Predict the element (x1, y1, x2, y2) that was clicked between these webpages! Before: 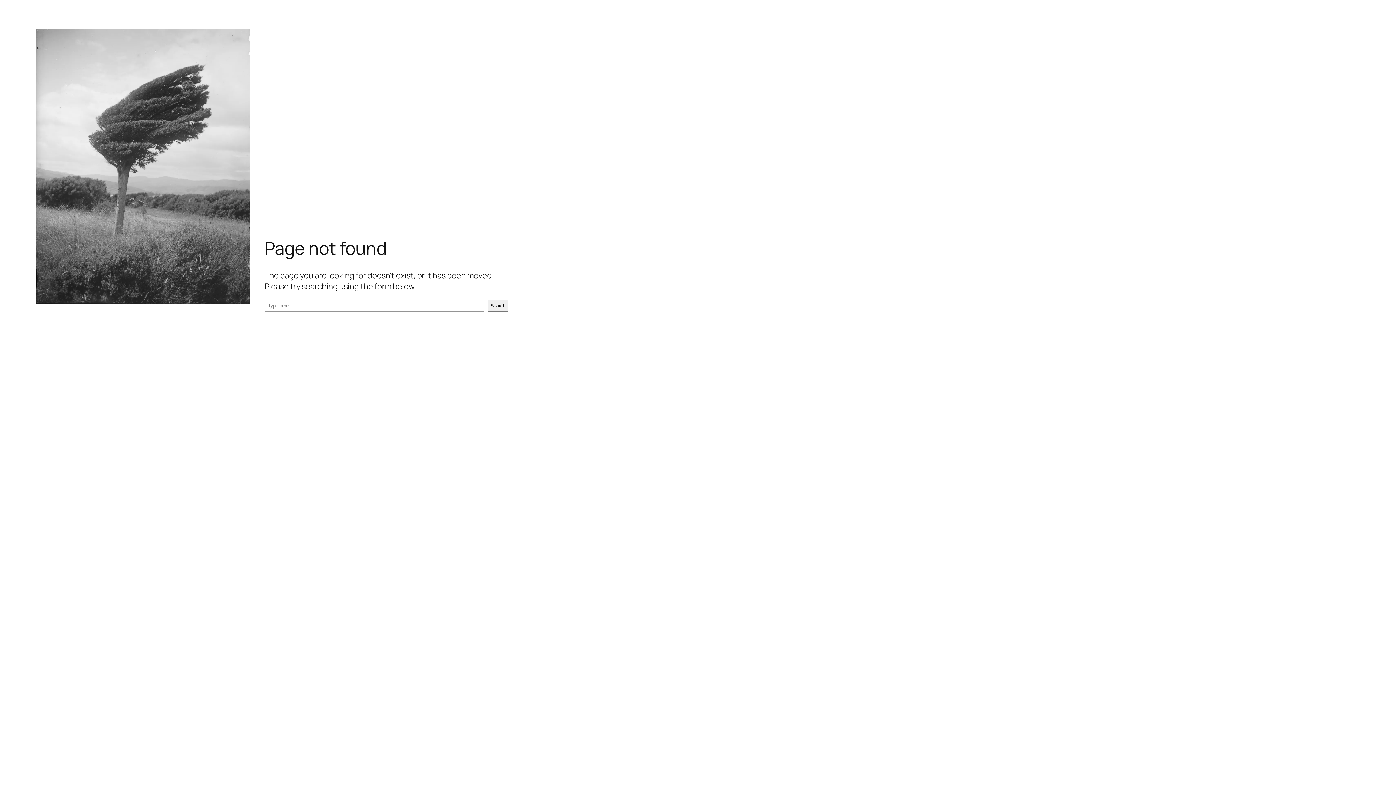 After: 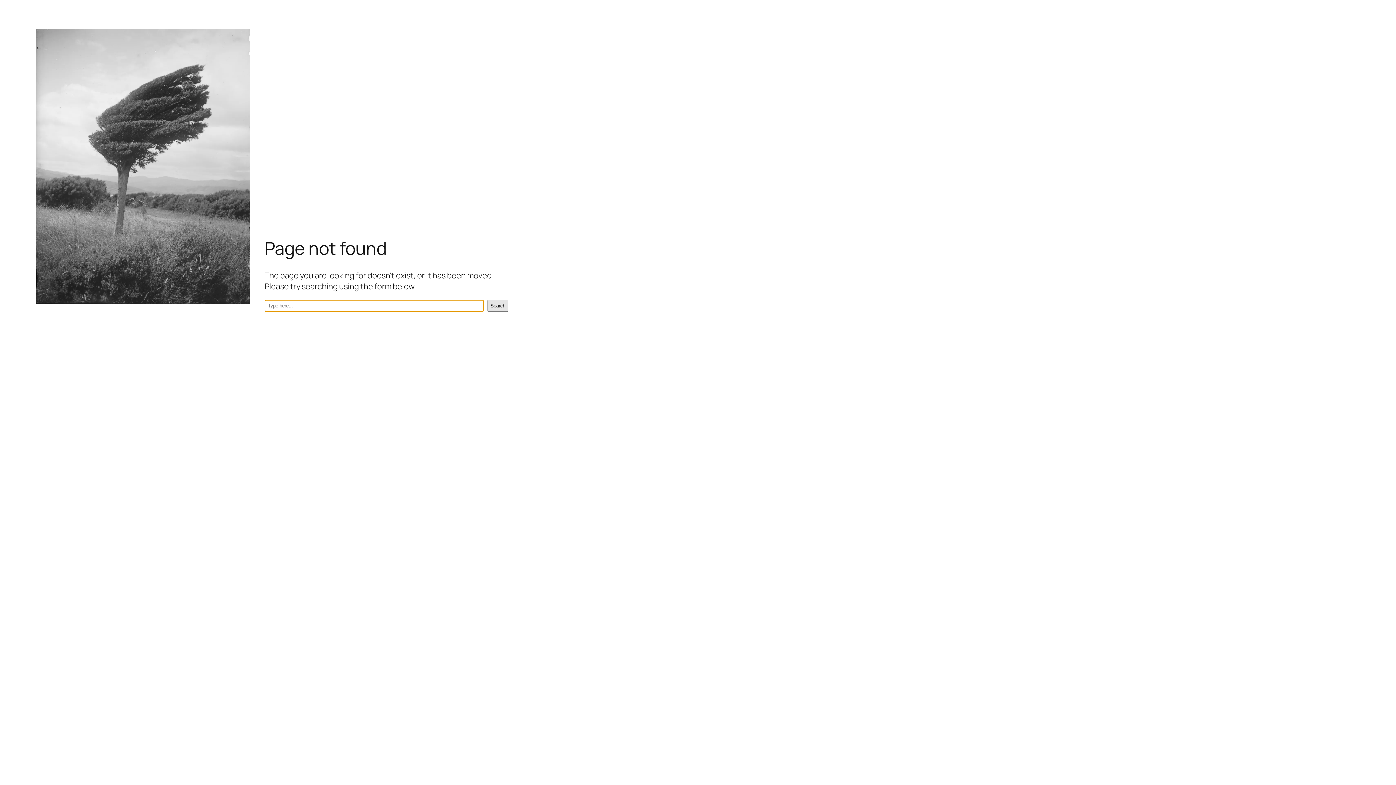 Action: label: Search bbox: (487, 299, 508, 311)